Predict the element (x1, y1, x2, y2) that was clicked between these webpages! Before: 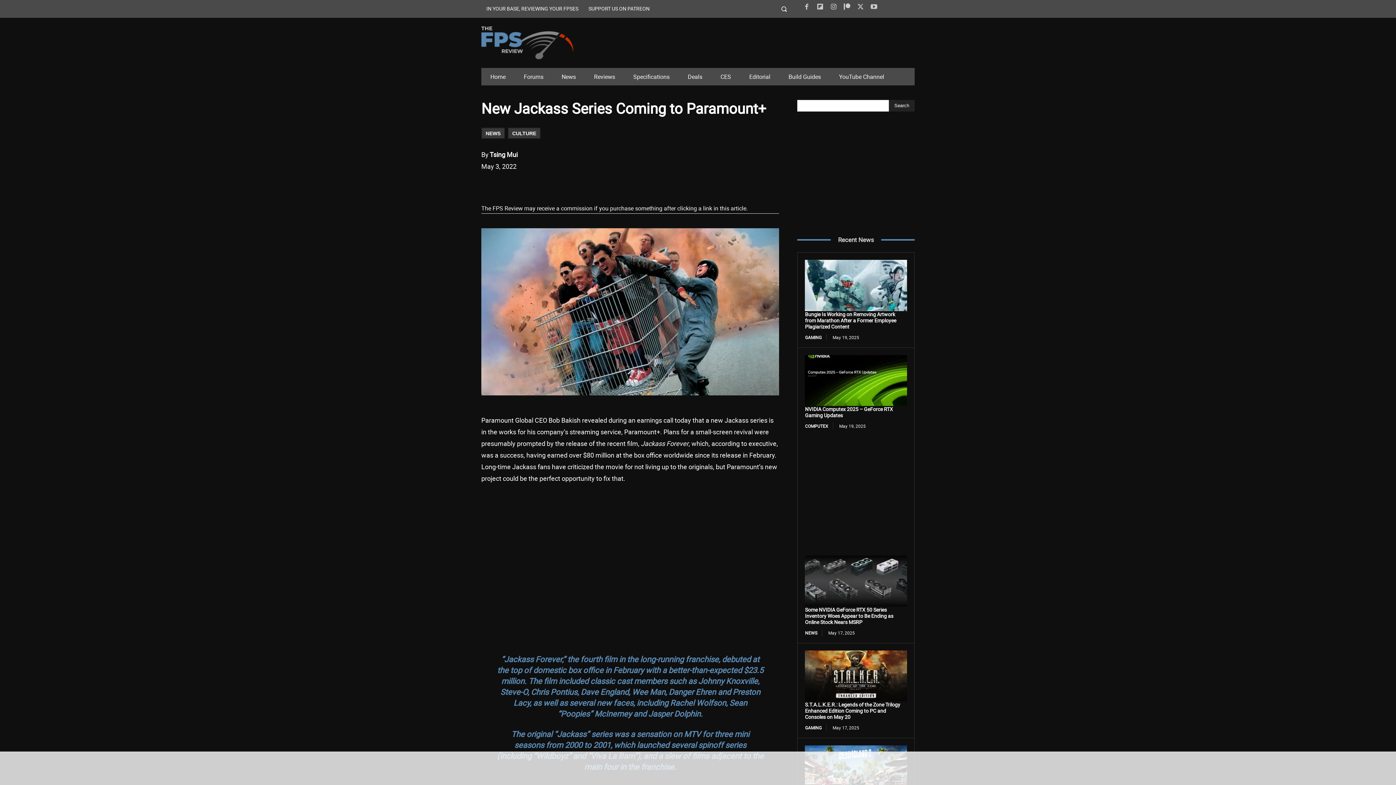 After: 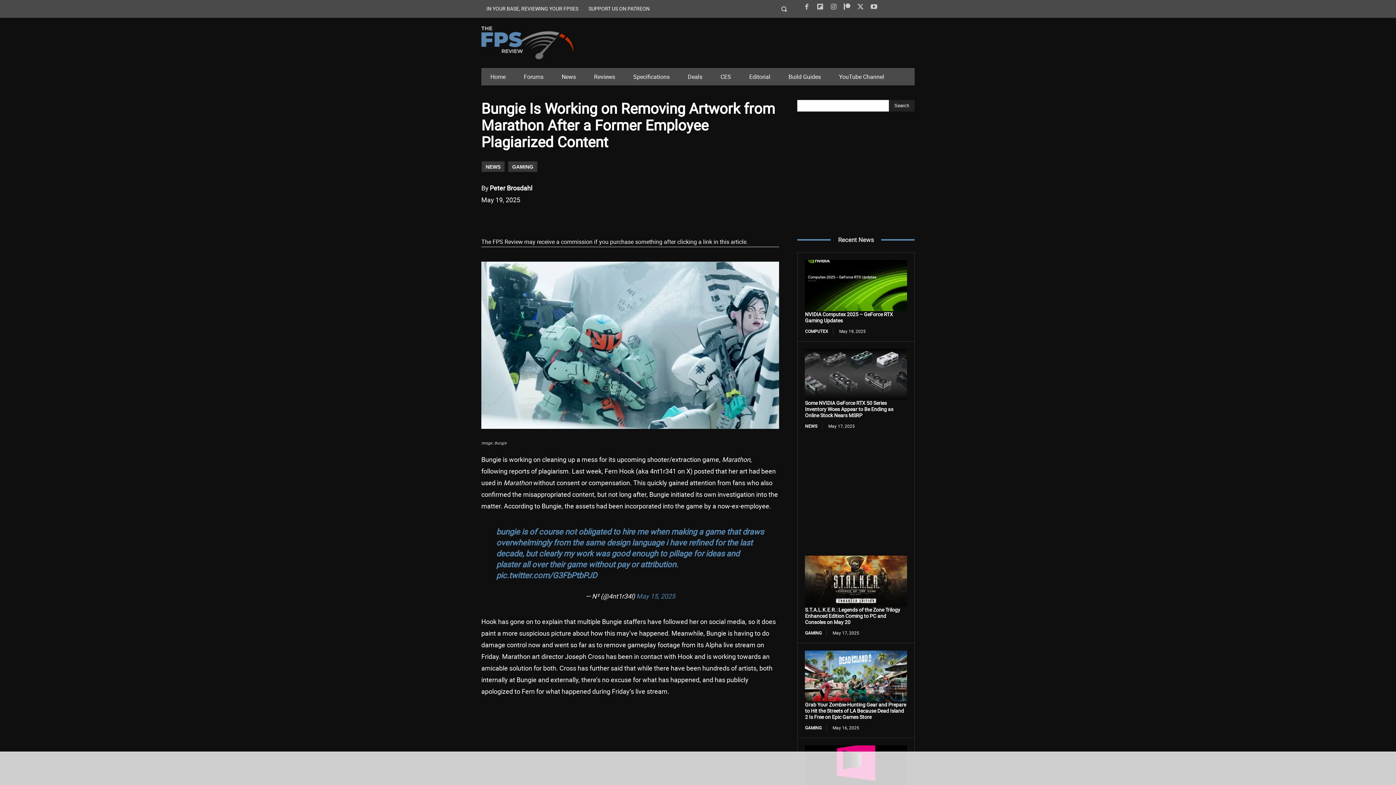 Action: label: Bungie Is Working on Removing Artwork from Marathon After a Former Employee Plagiarized Content bbox: (805, 310, 896, 330)